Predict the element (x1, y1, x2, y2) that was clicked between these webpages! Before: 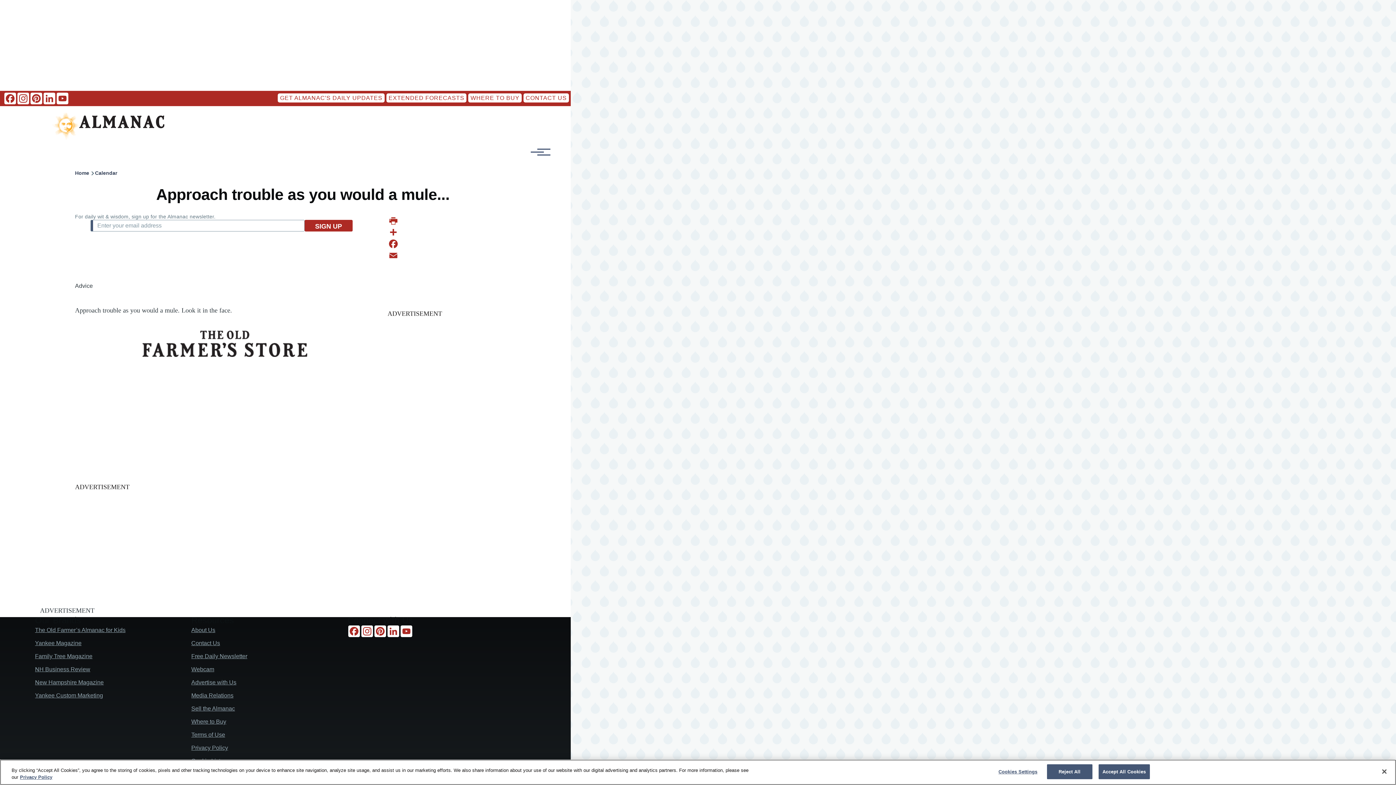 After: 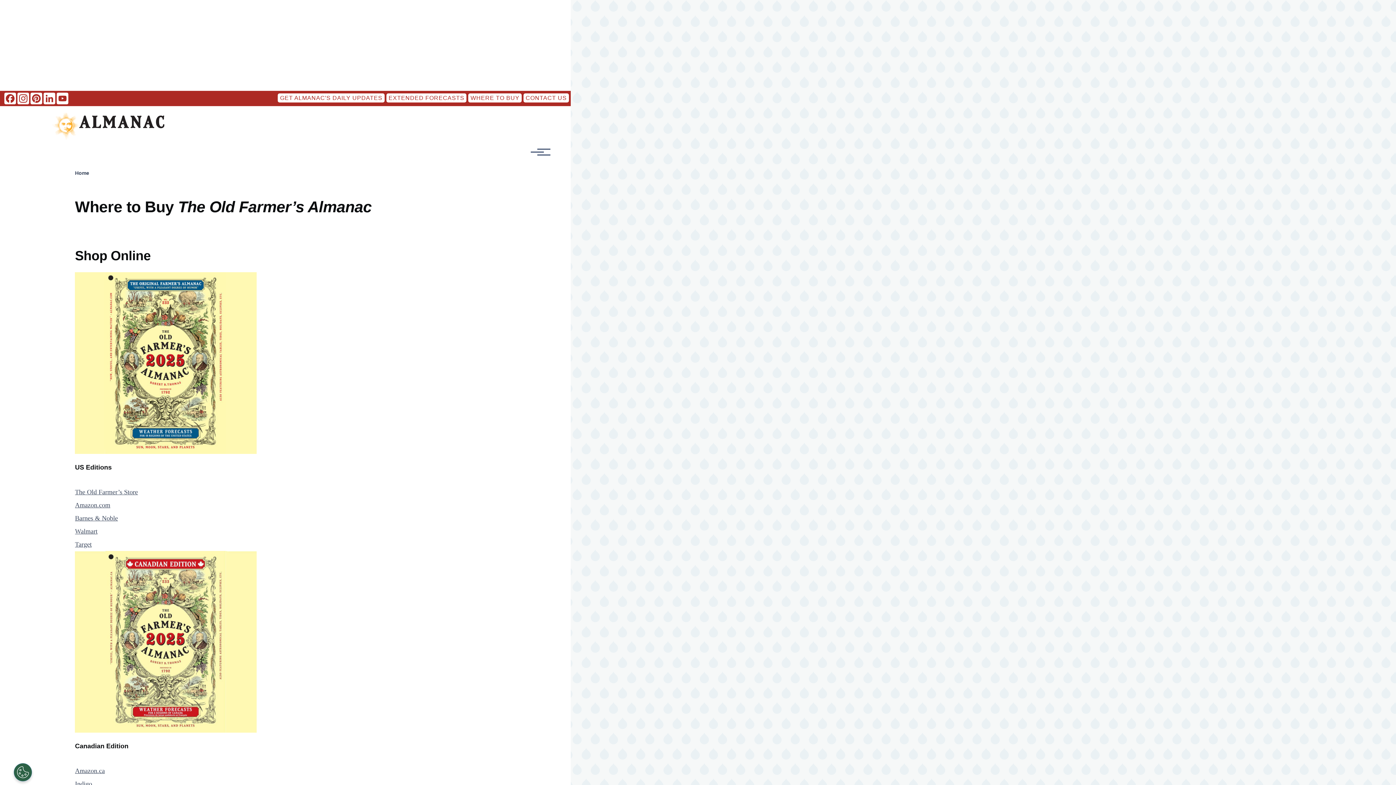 Action: bbox: (191, 718, 226, 725) label: Where to Buy